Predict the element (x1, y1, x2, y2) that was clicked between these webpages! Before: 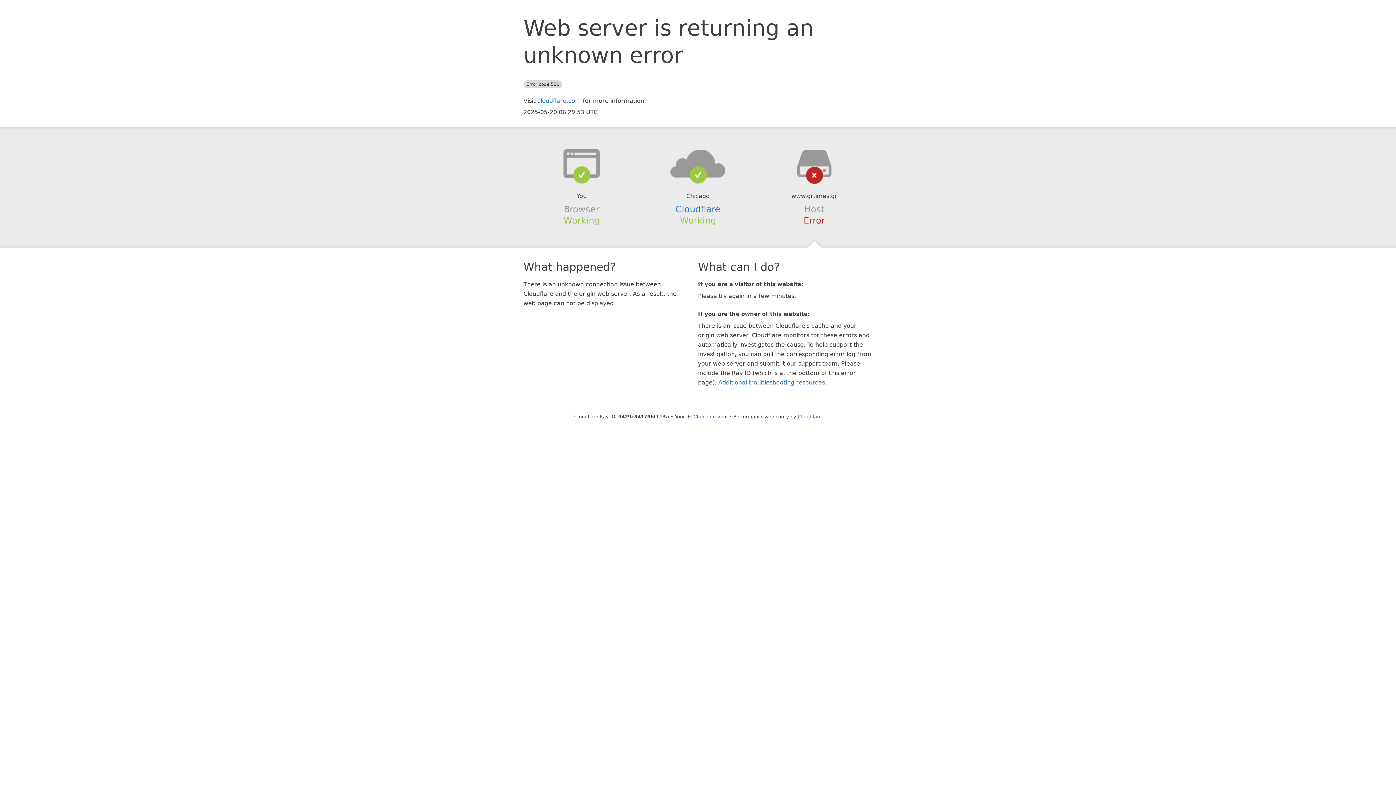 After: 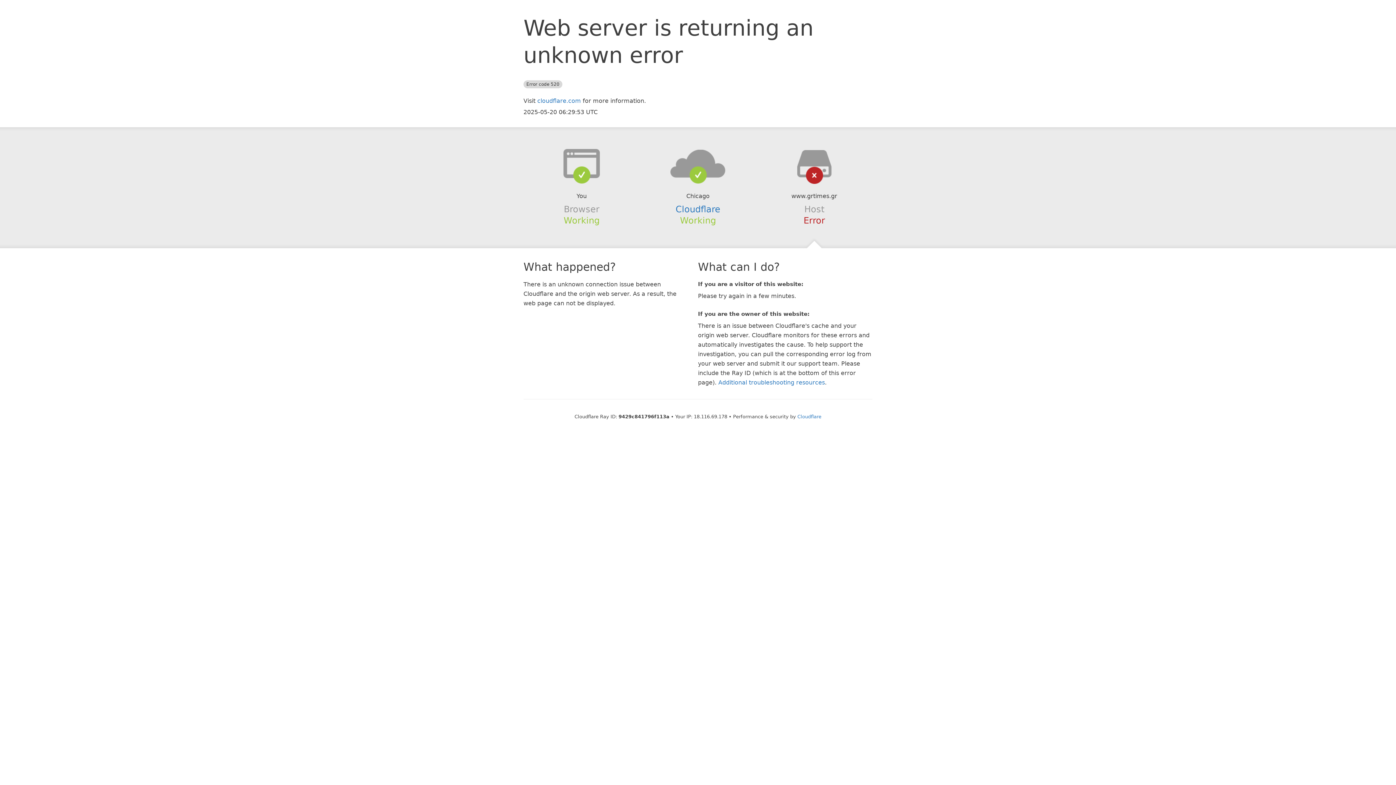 Action: label: Click to reveal bbox: (693, 414, 727, 419)